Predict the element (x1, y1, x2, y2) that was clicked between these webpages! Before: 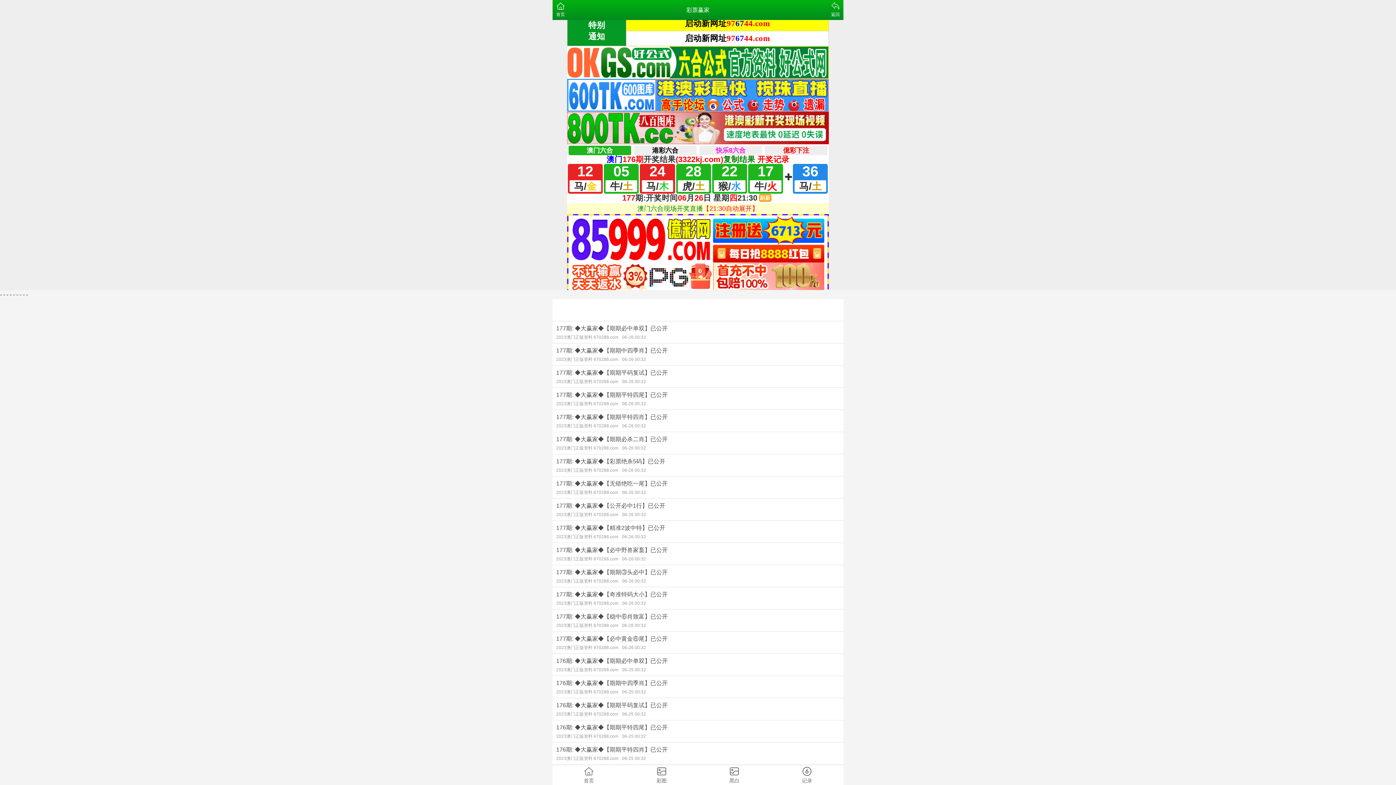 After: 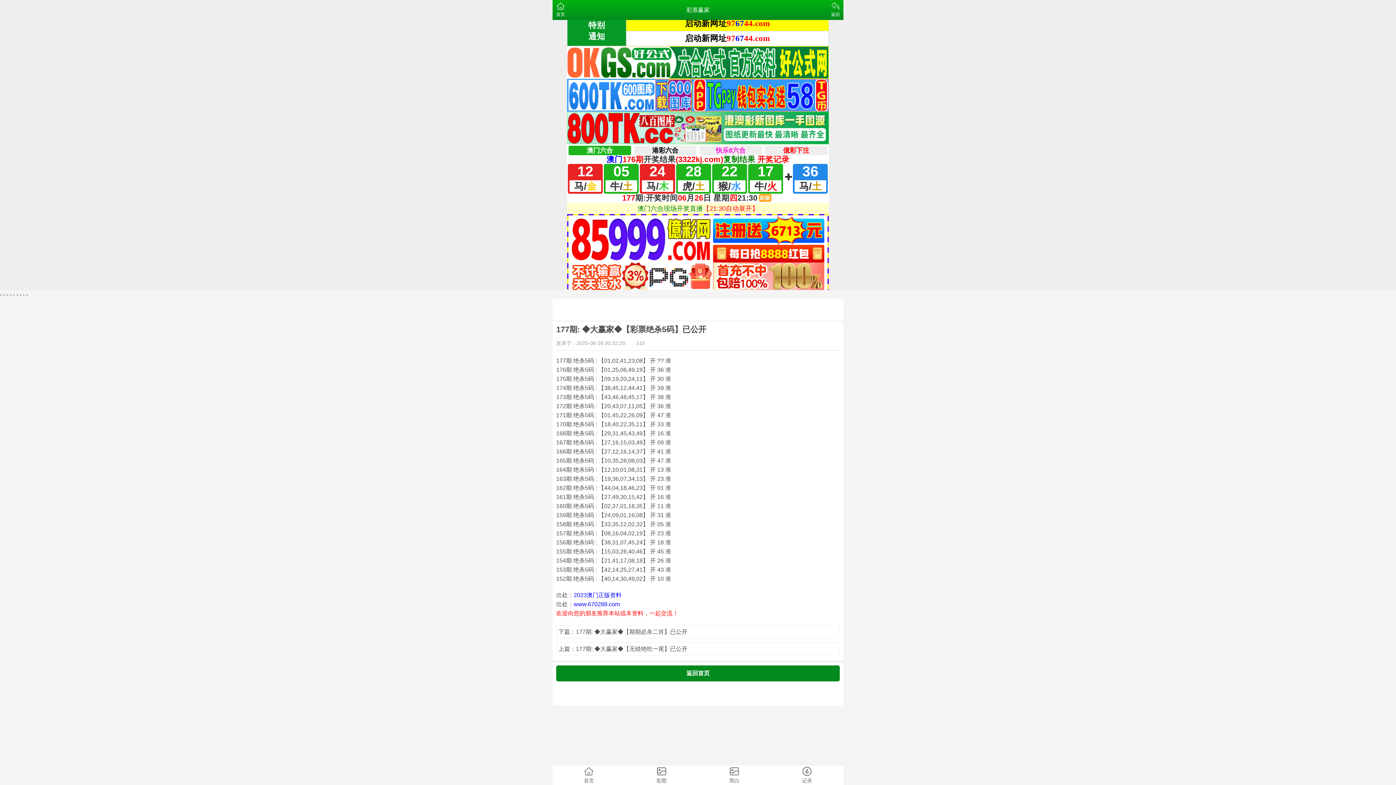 Action: label: 177期: ◆大赢家◆【彩票绝杀5码】已公开
2023澳门正版资料 670288.com06-26 00:32 bbox: (552, 454, 843, 476)